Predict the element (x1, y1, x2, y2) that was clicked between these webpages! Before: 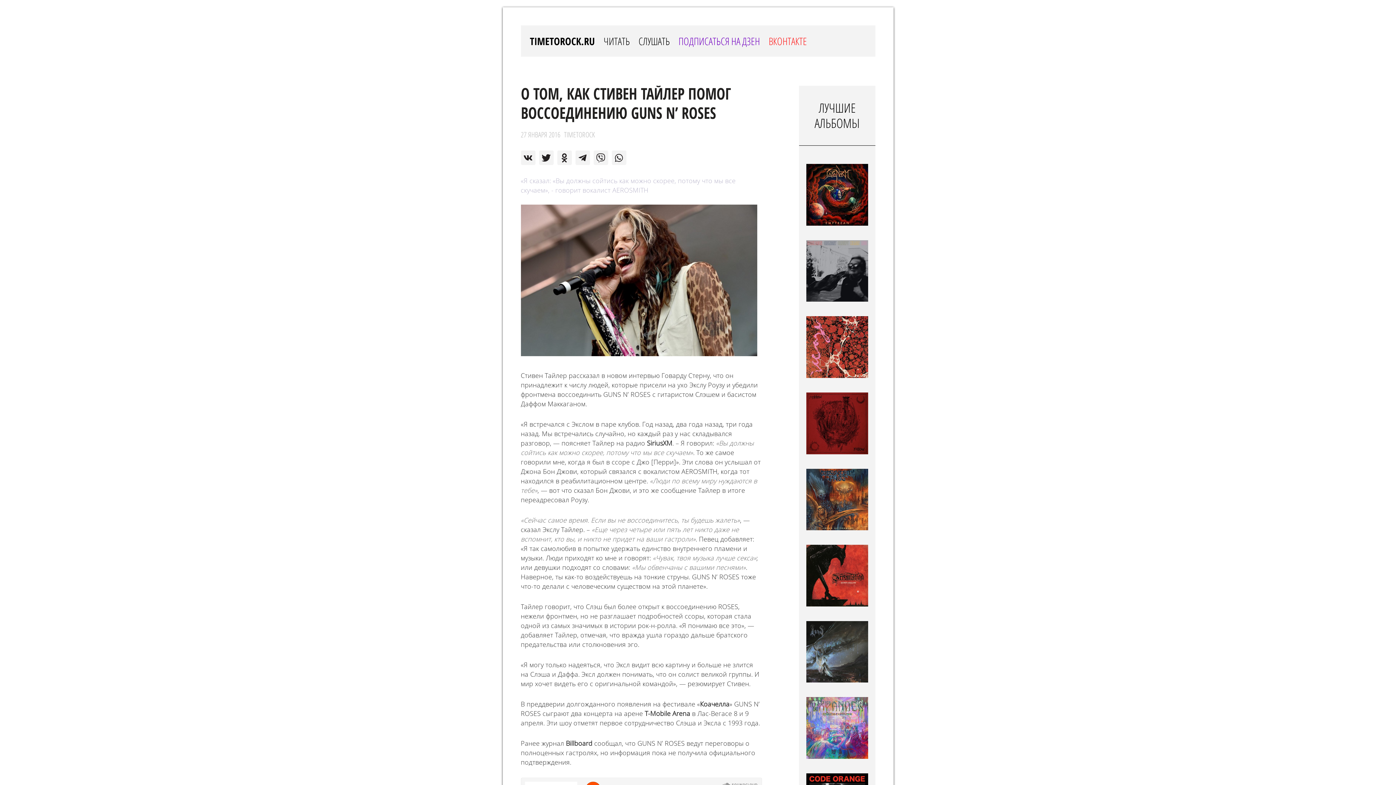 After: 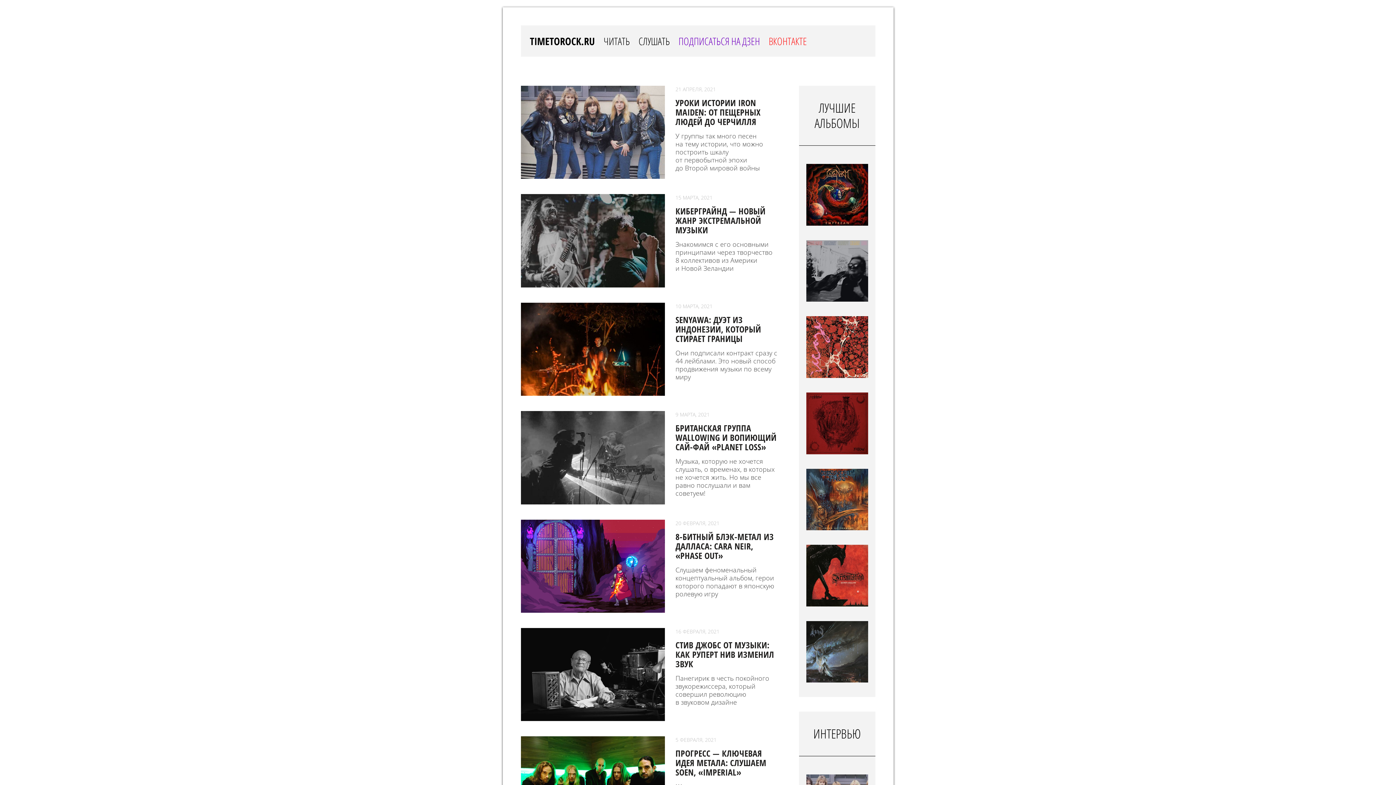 Action: label: TIMETOROCK.RU bbox: (528, 32, 596, 49)